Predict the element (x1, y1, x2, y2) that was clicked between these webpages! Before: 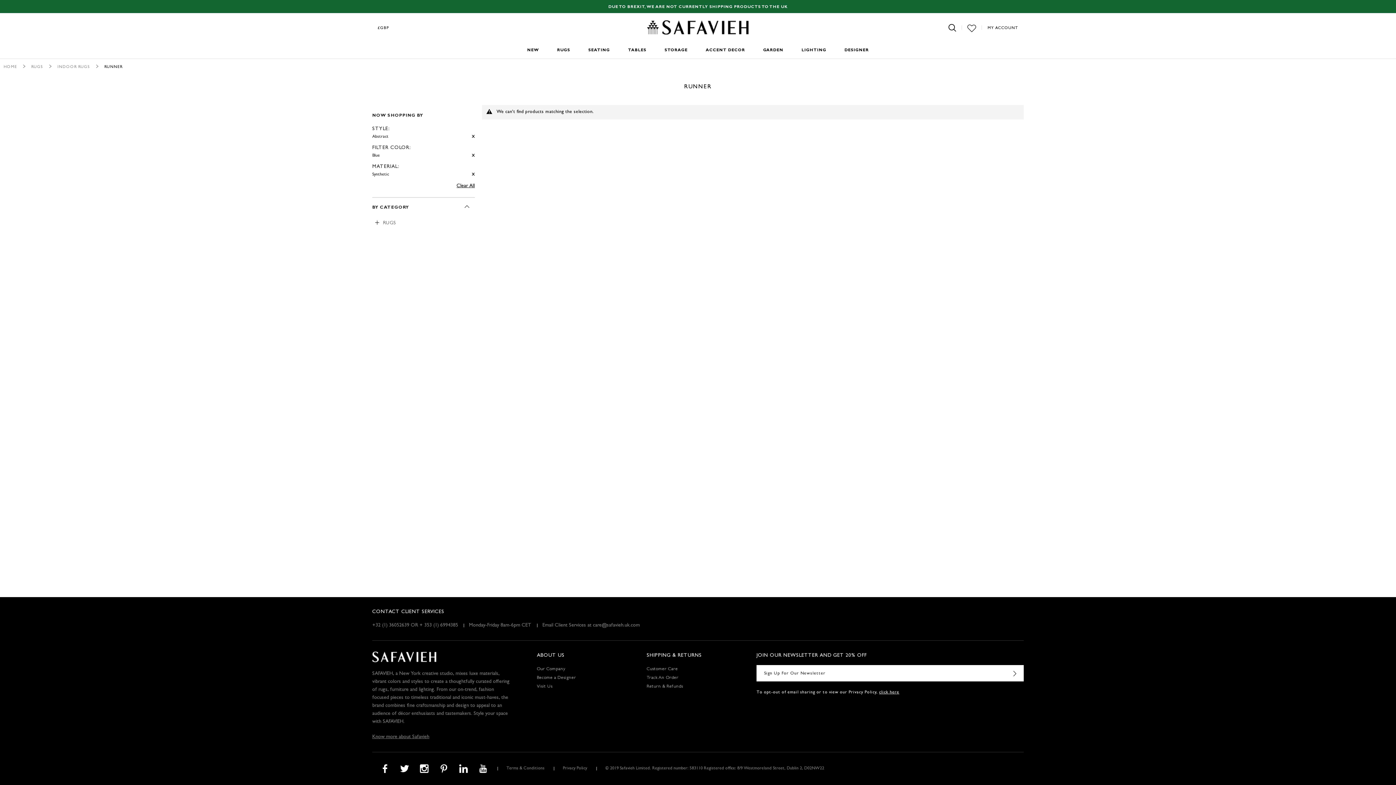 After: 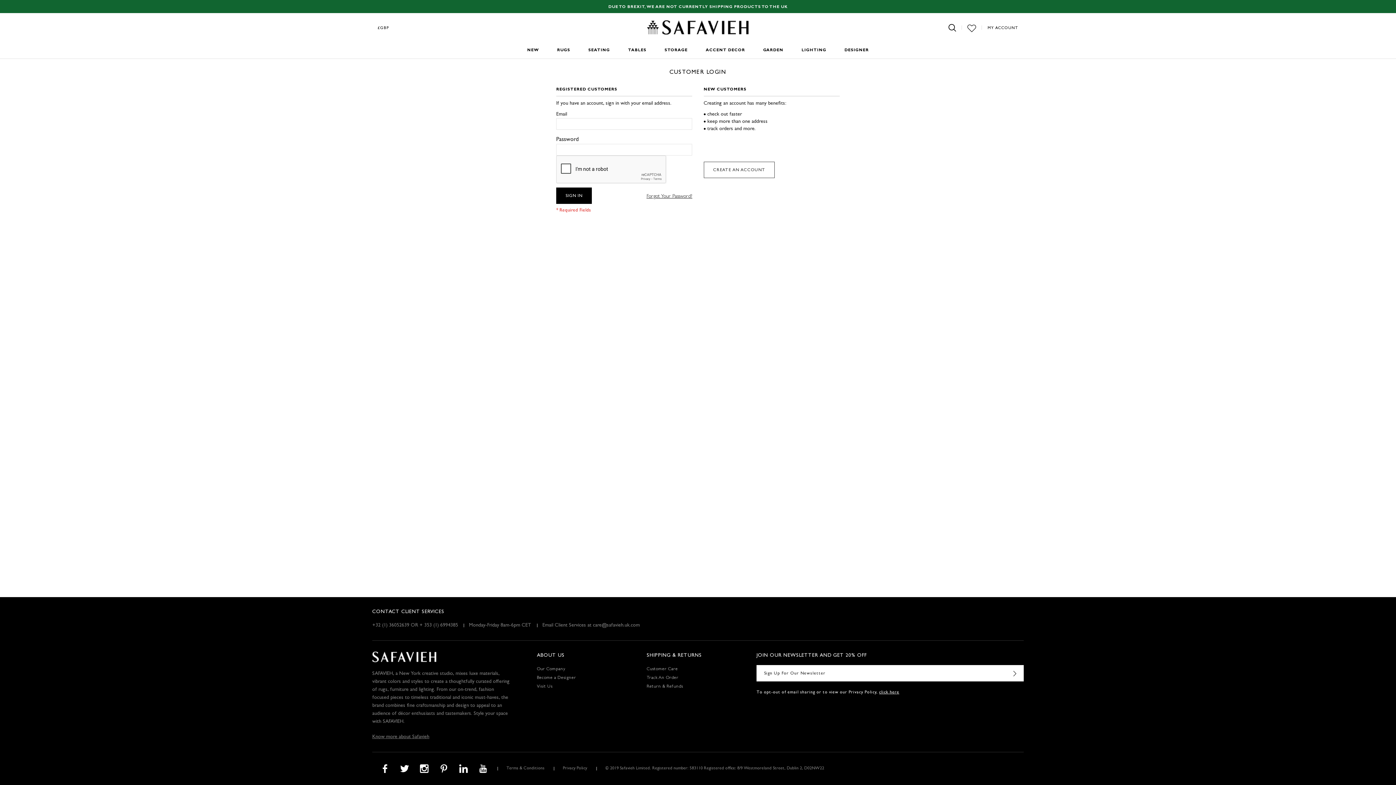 Action: bbox: (962, 20, 981, 34)